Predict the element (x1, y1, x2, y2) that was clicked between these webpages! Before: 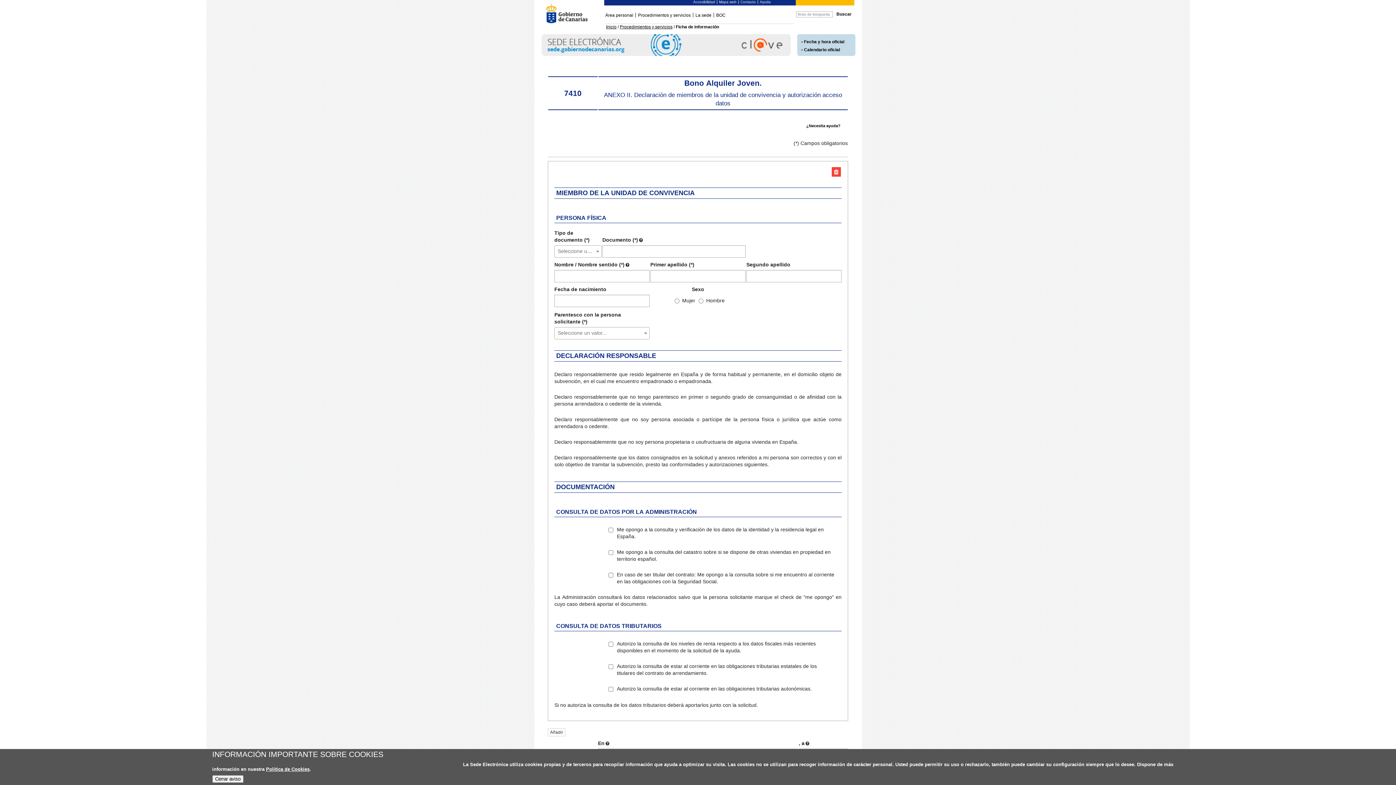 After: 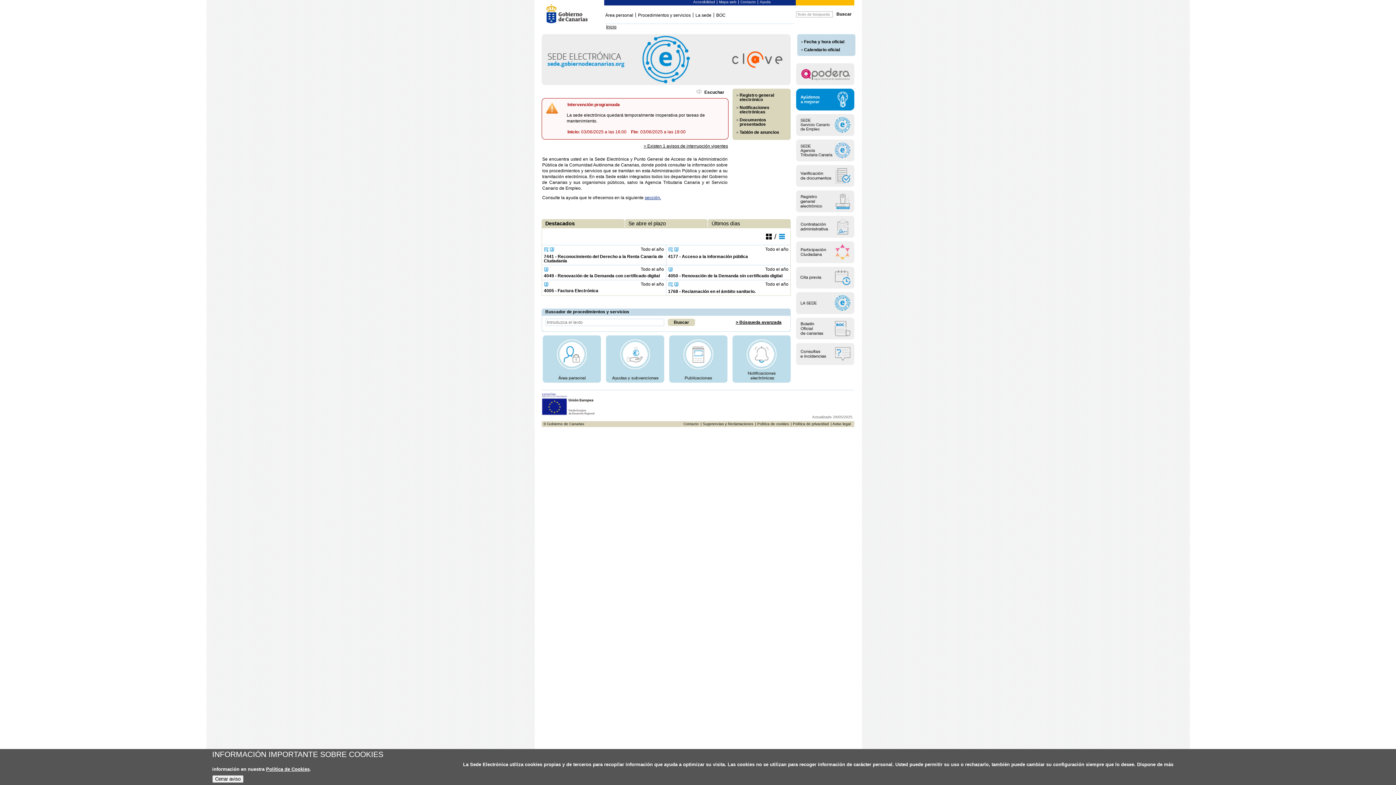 Action: bbox: (541, 27, 597, 31)